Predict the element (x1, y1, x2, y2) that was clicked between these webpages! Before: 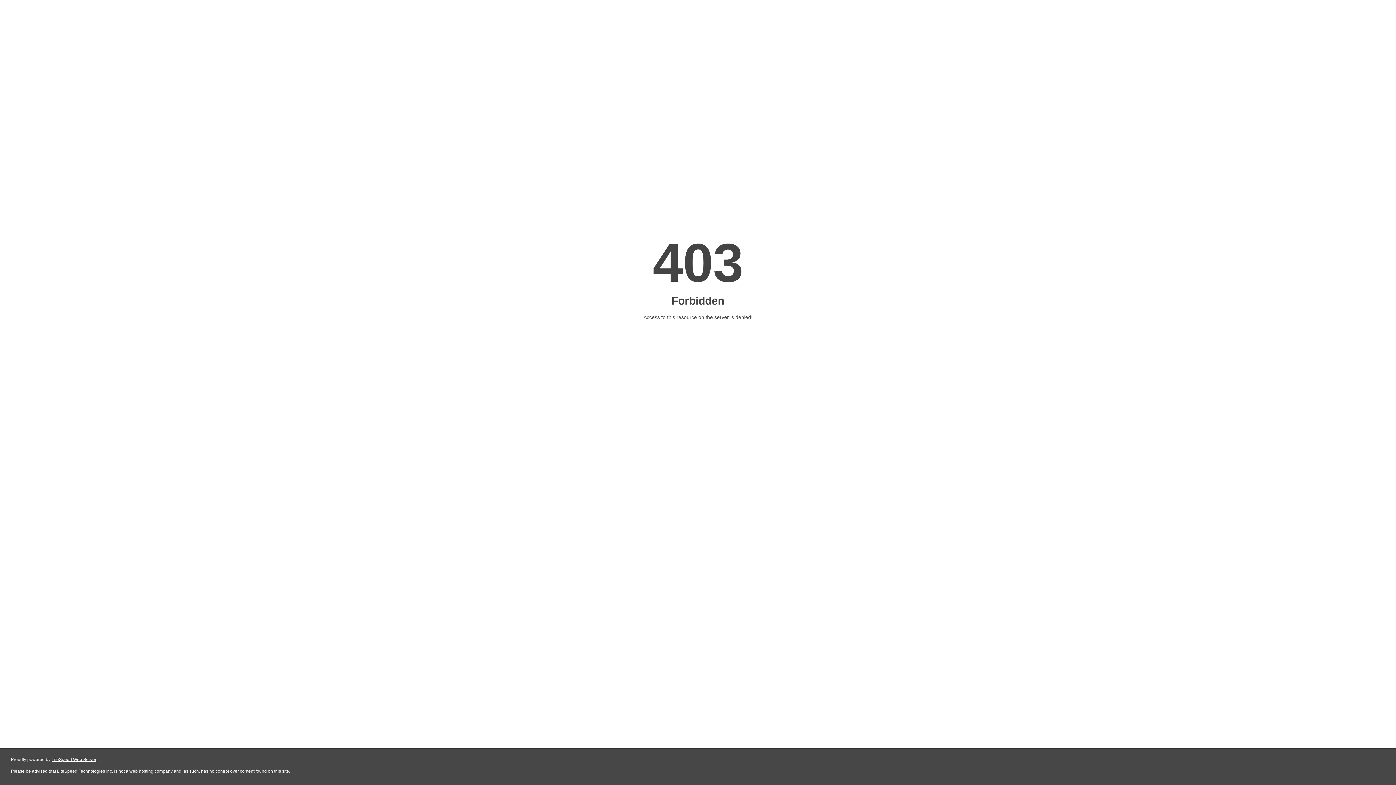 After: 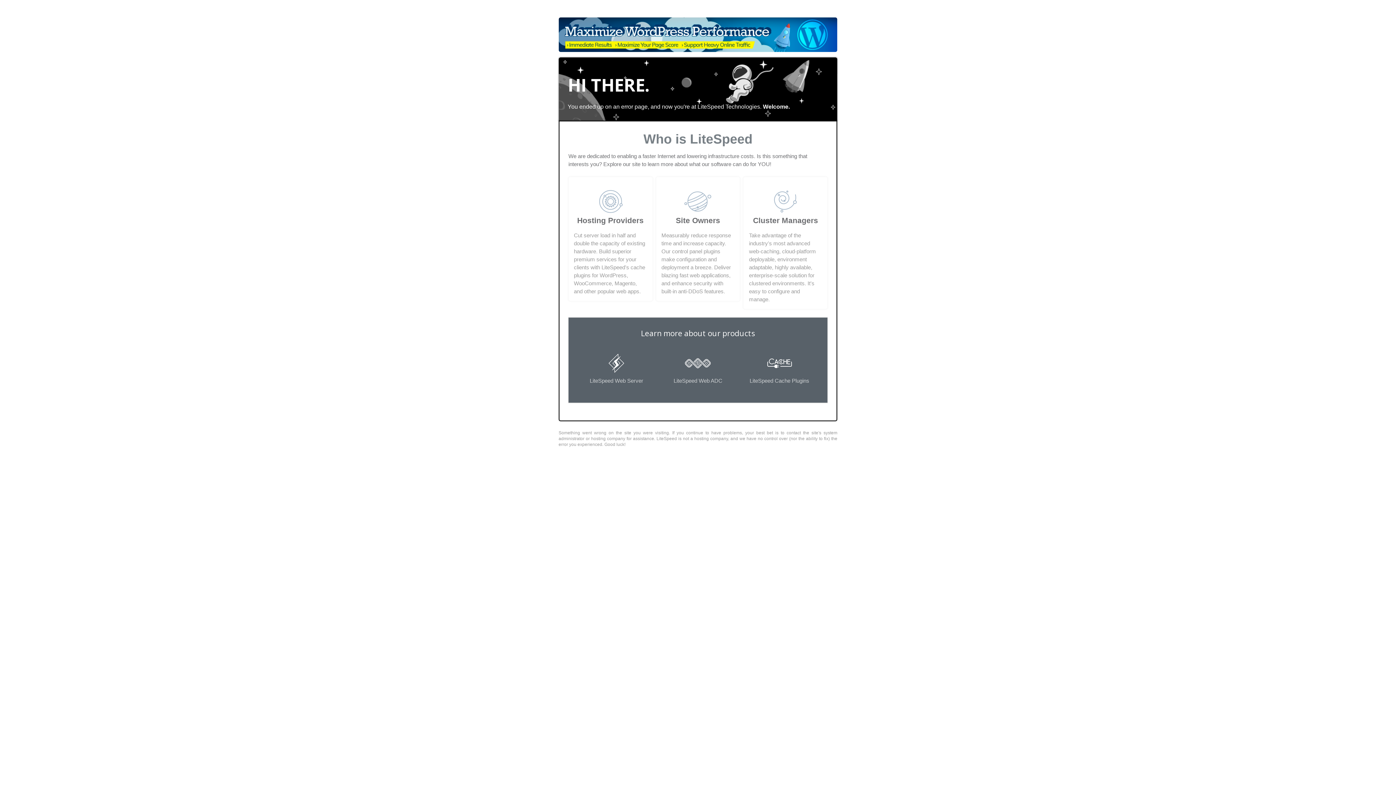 Action: label: LiteSpeed Web Server bbox: (51, 757, 96, 762)